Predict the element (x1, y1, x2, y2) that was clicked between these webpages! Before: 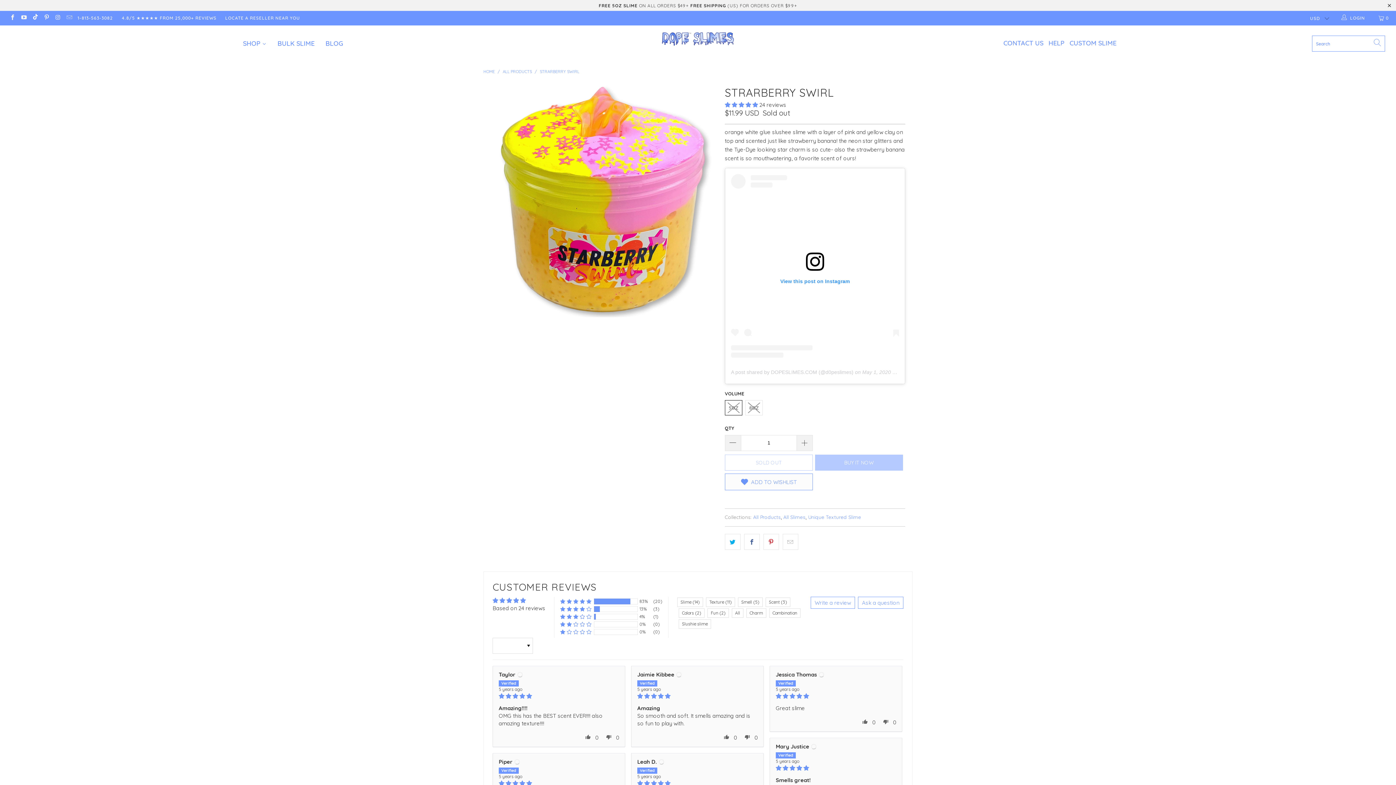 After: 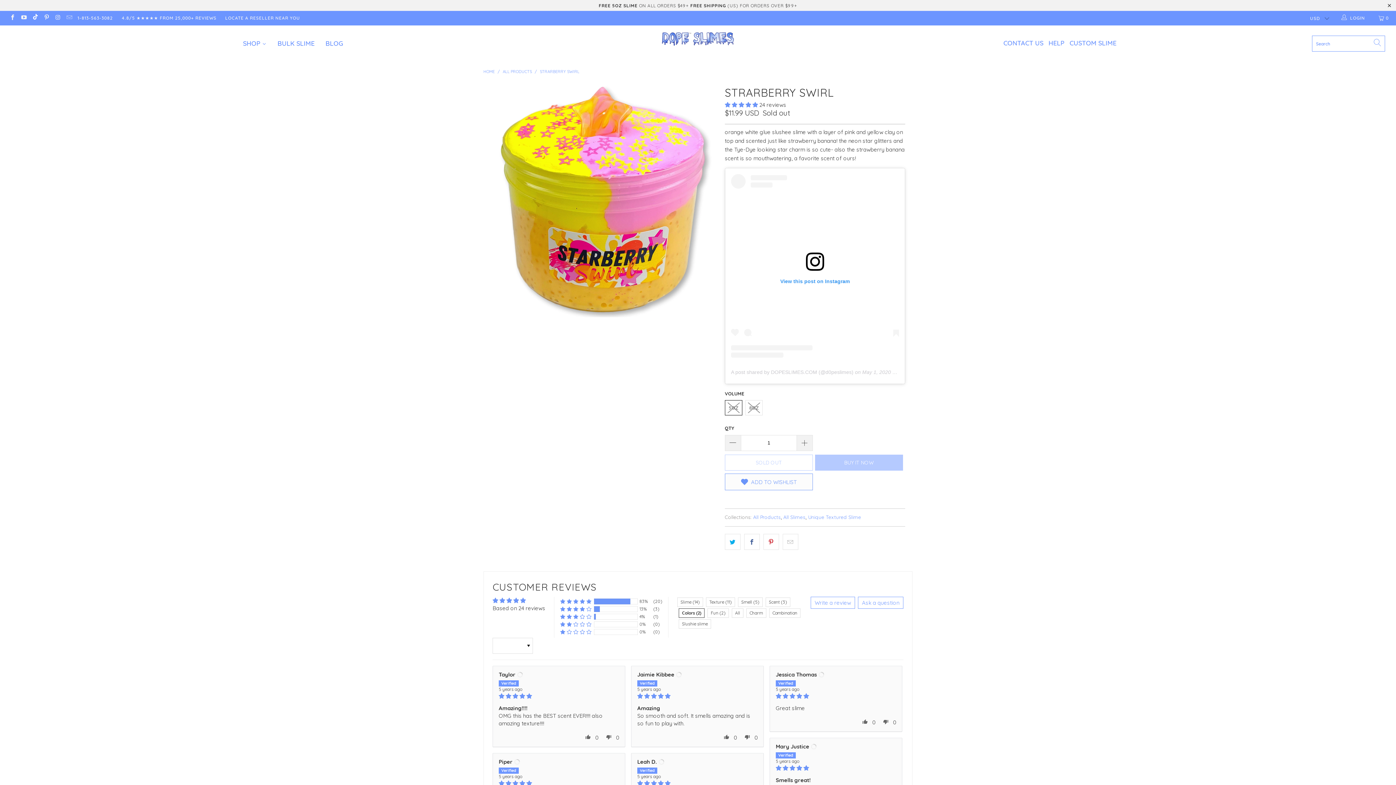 Action: label: Colors (2) bbox: (678, 608, 704, 618)